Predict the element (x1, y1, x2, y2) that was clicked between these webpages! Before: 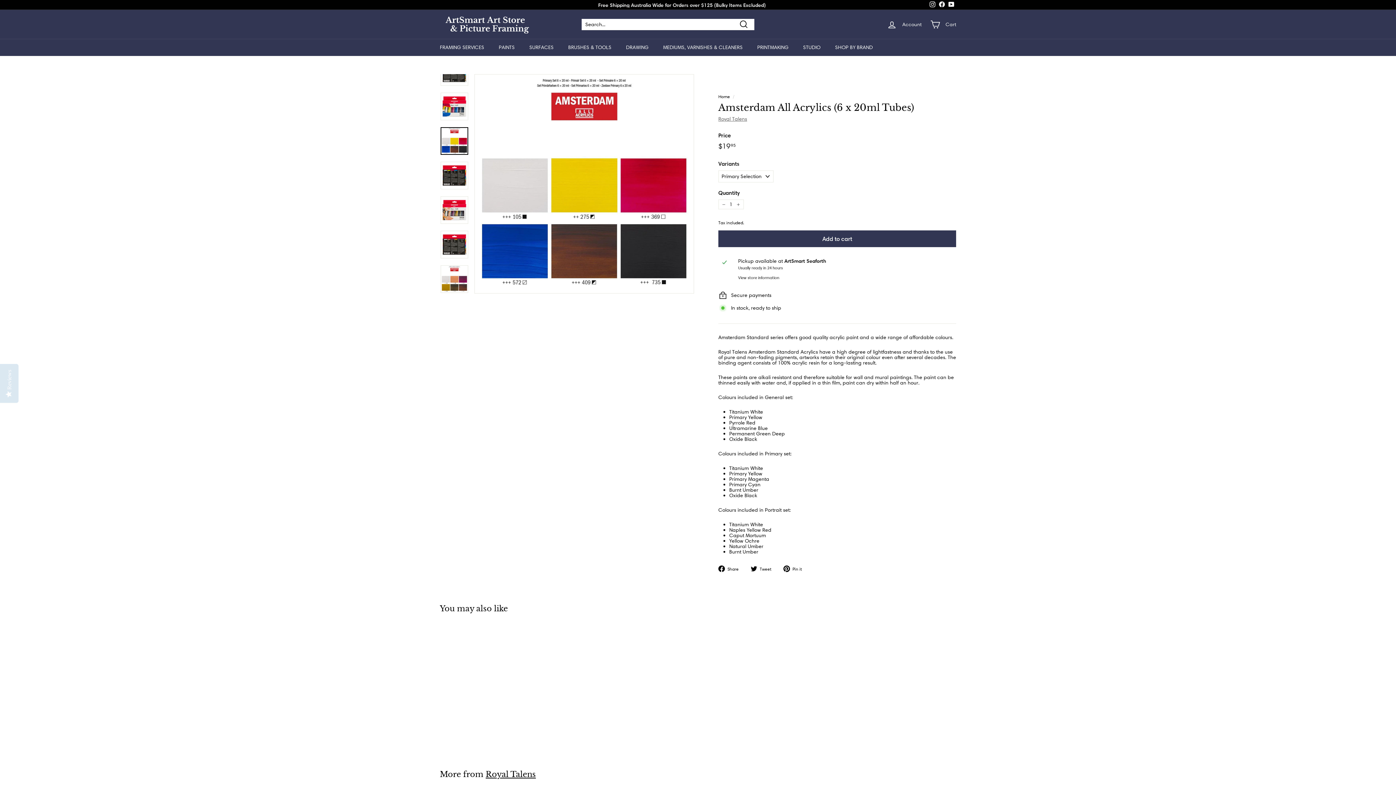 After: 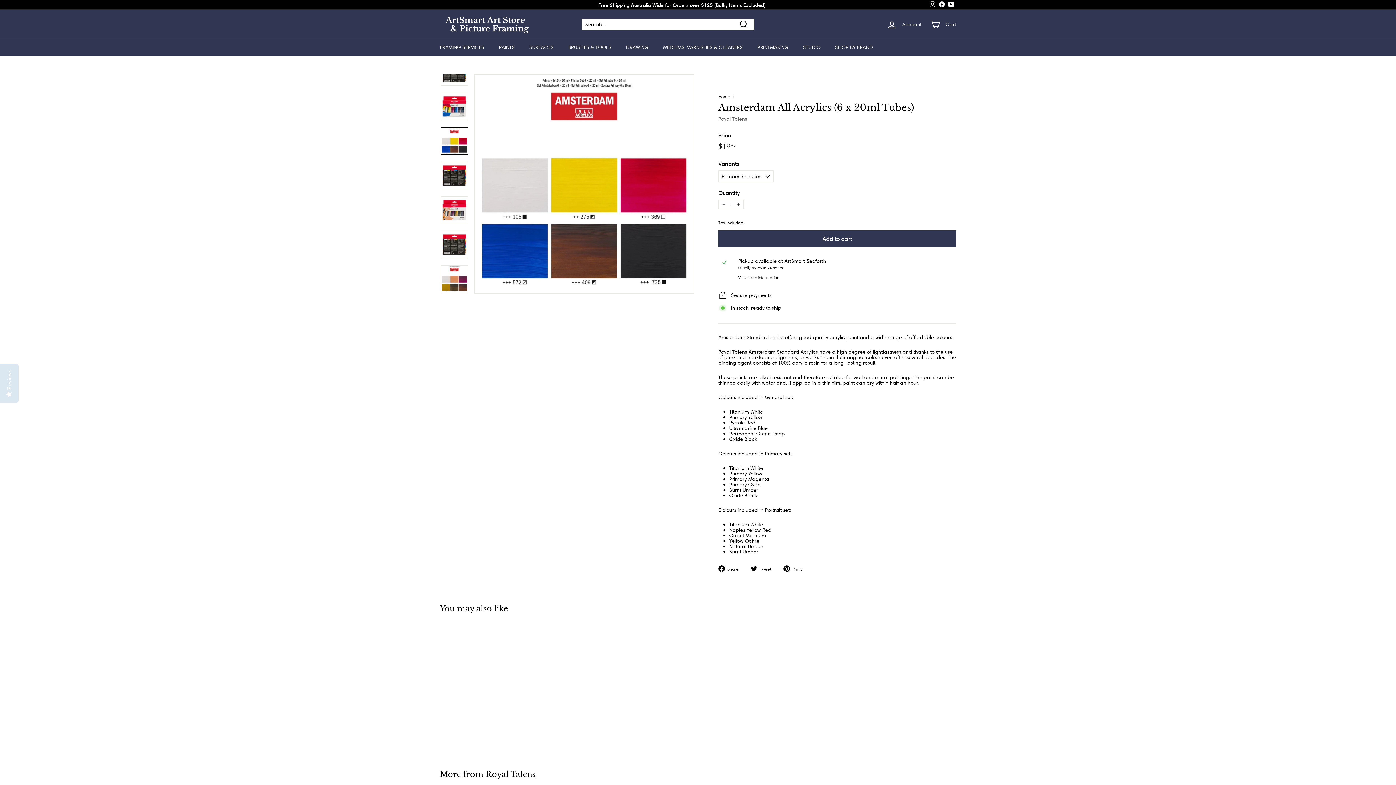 Action: bbox: (440, 127, 468, 154)